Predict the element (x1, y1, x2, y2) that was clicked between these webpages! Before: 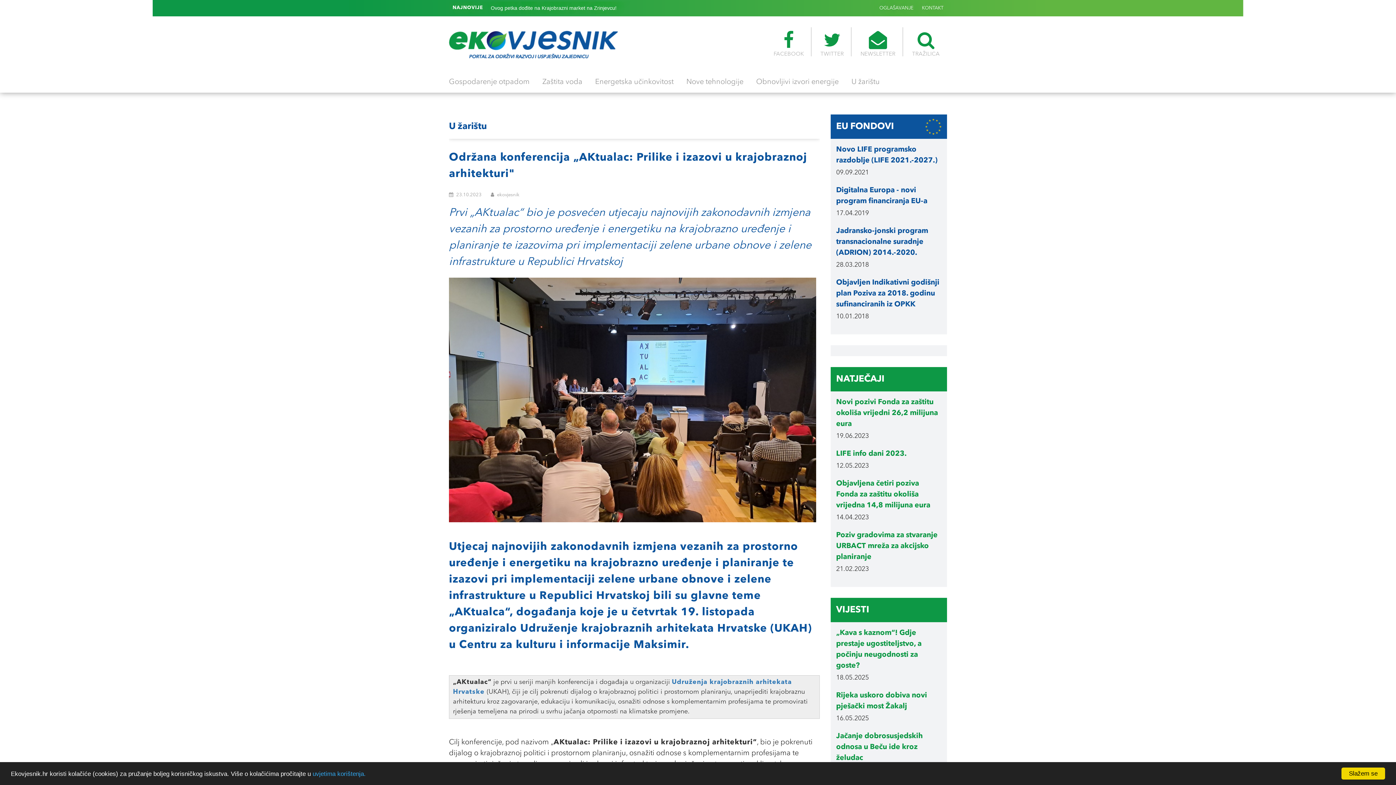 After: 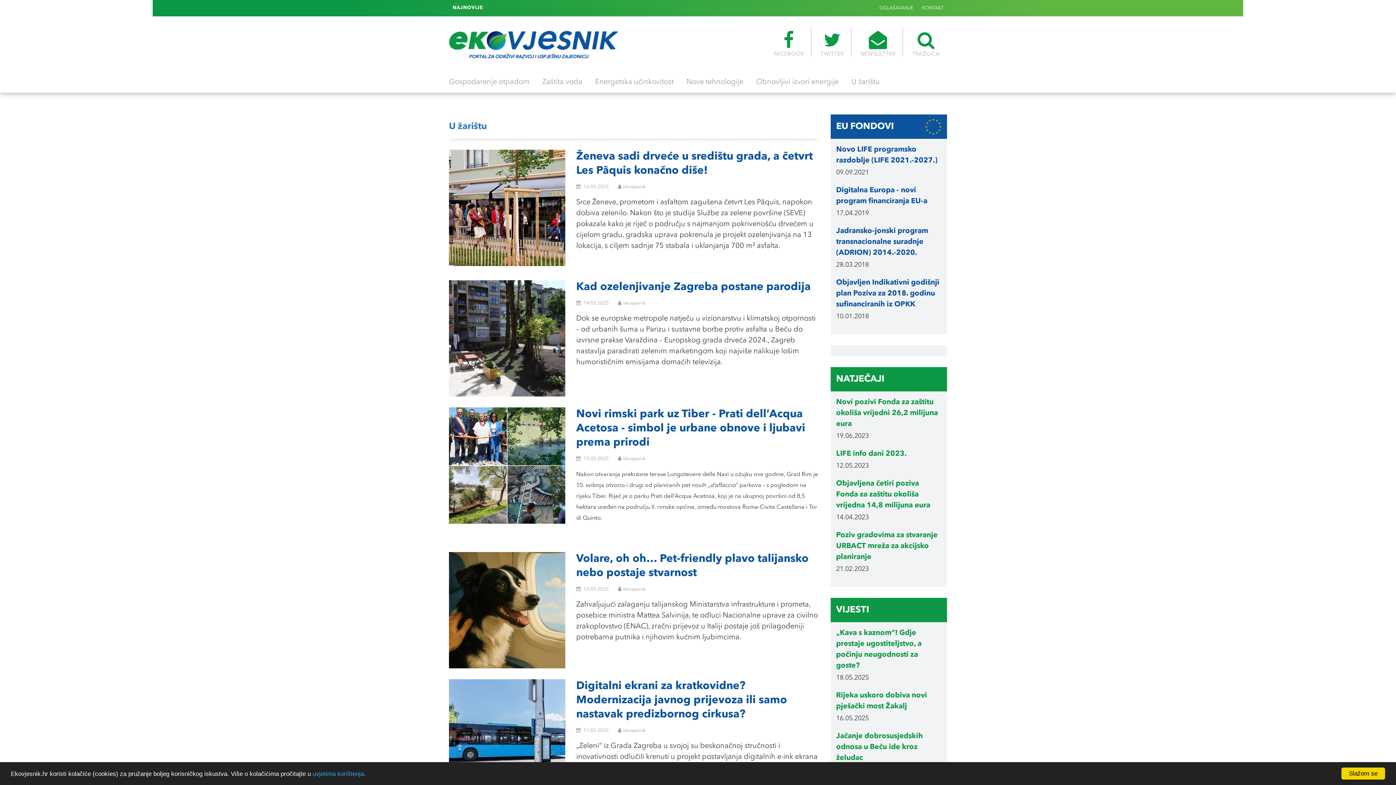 Action: label: U žarištu bbox: (851, 73, 880, 89)